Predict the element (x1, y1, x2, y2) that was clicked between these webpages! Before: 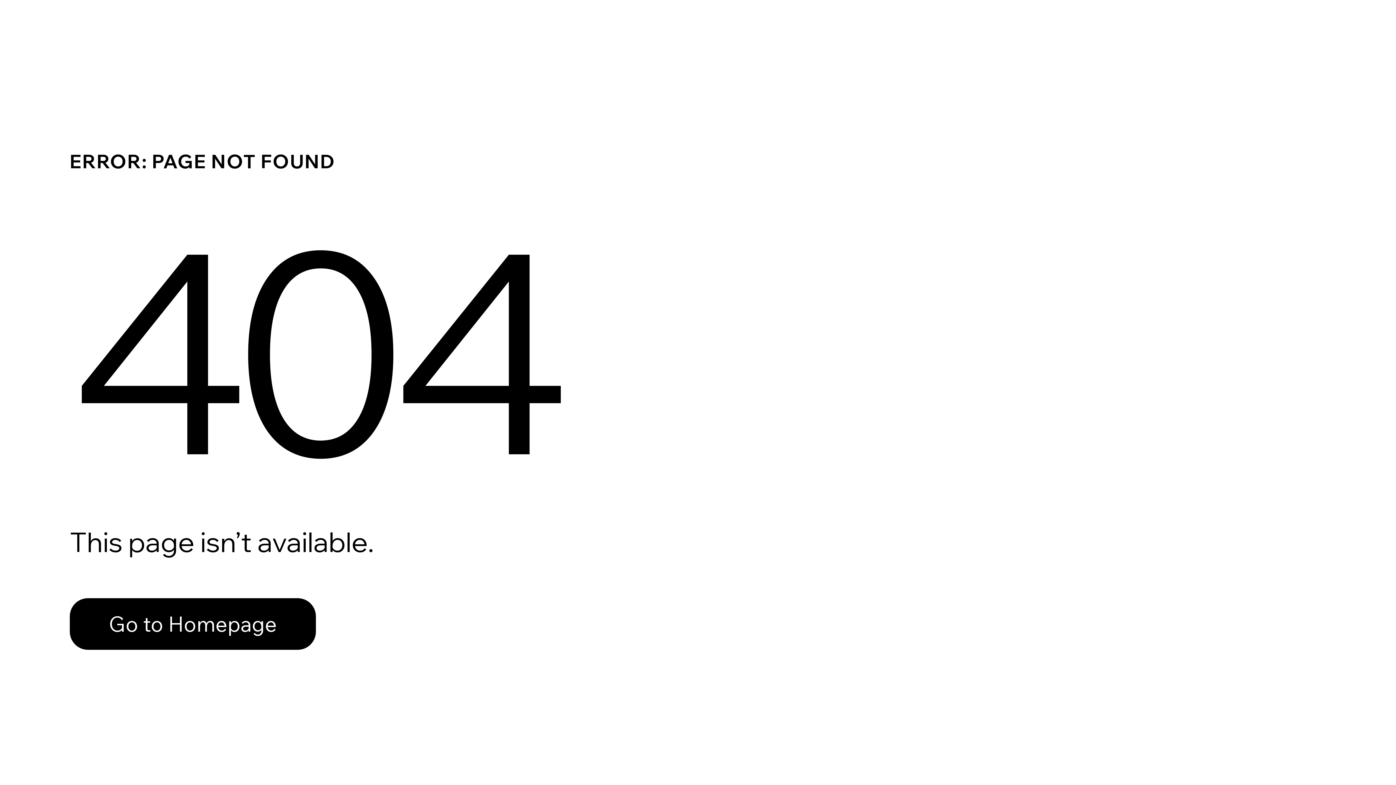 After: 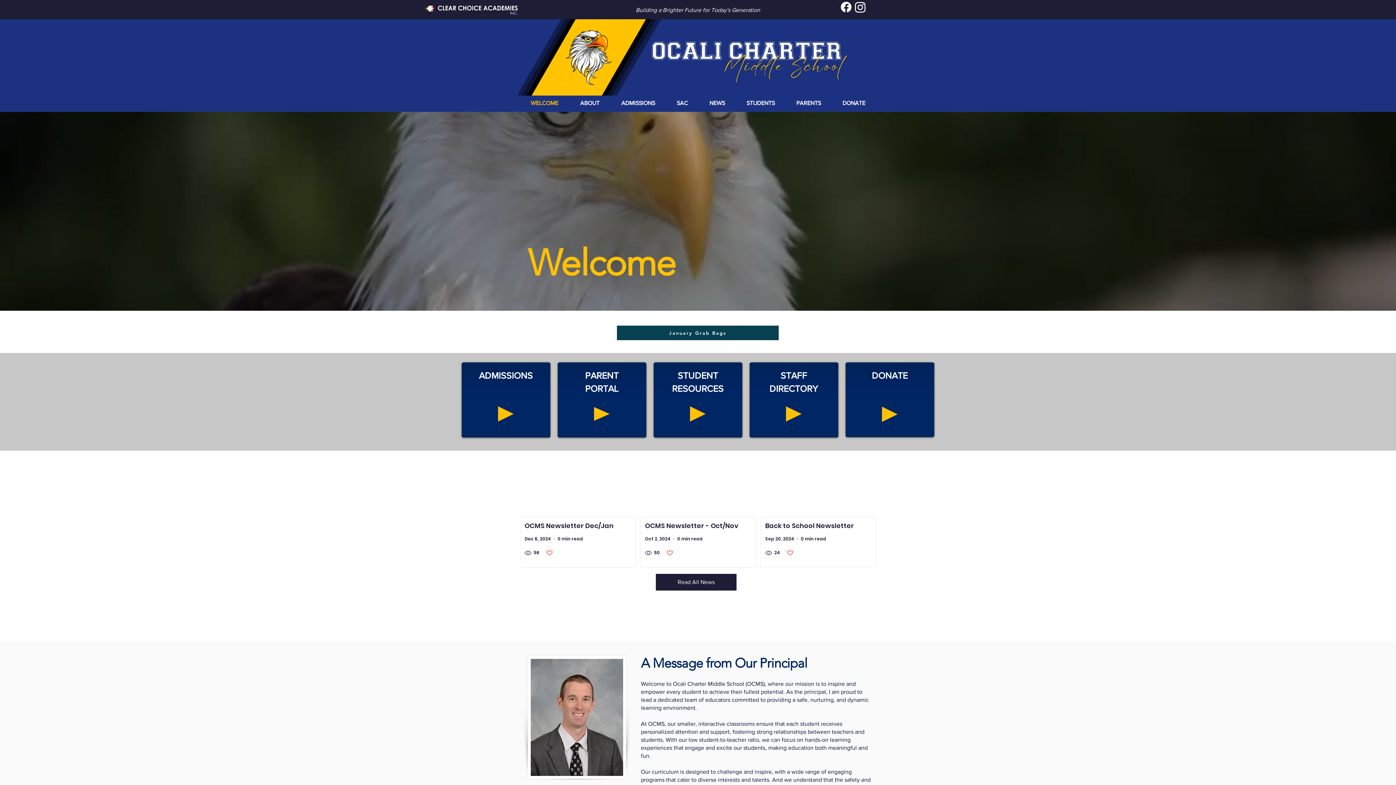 Action: bbox: (69, 582, 768, 659) label: Go to Homepage